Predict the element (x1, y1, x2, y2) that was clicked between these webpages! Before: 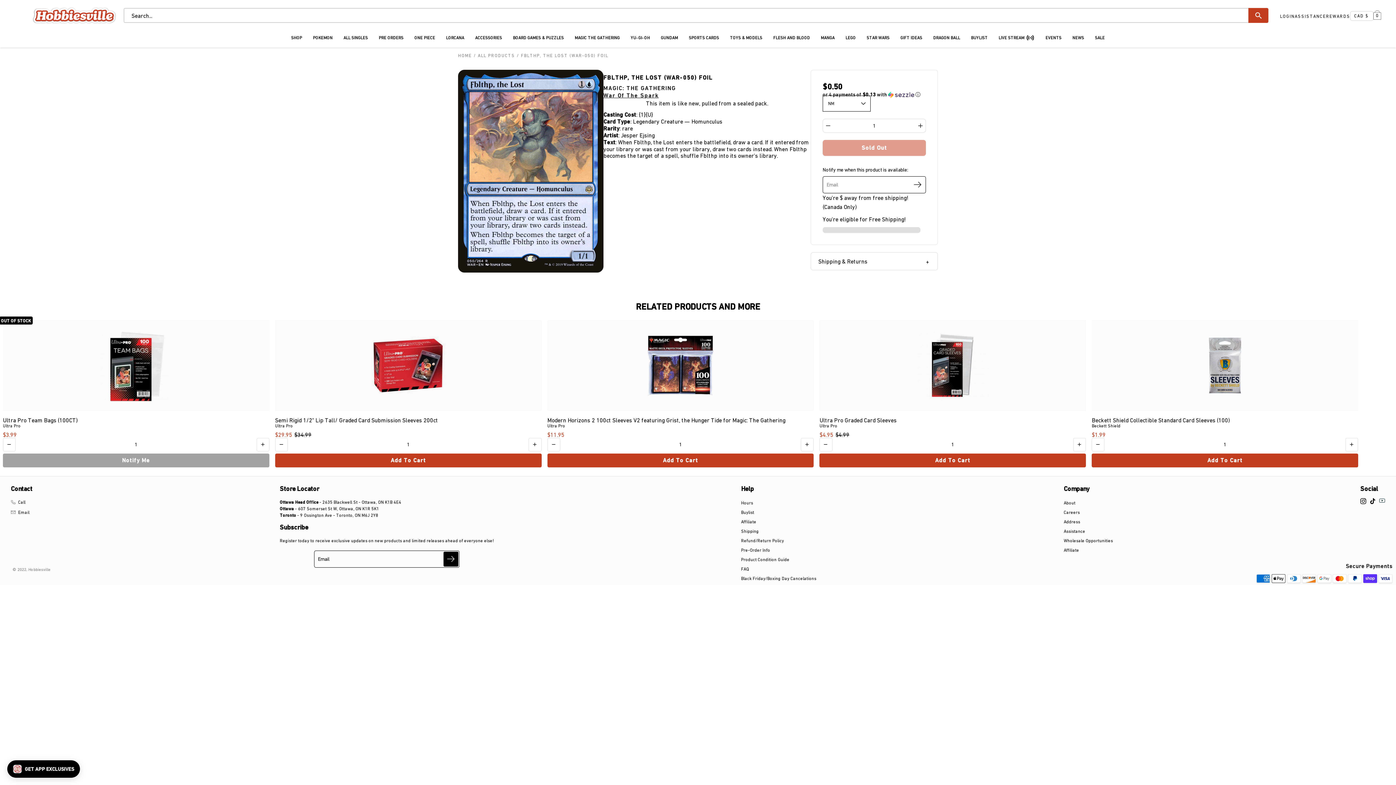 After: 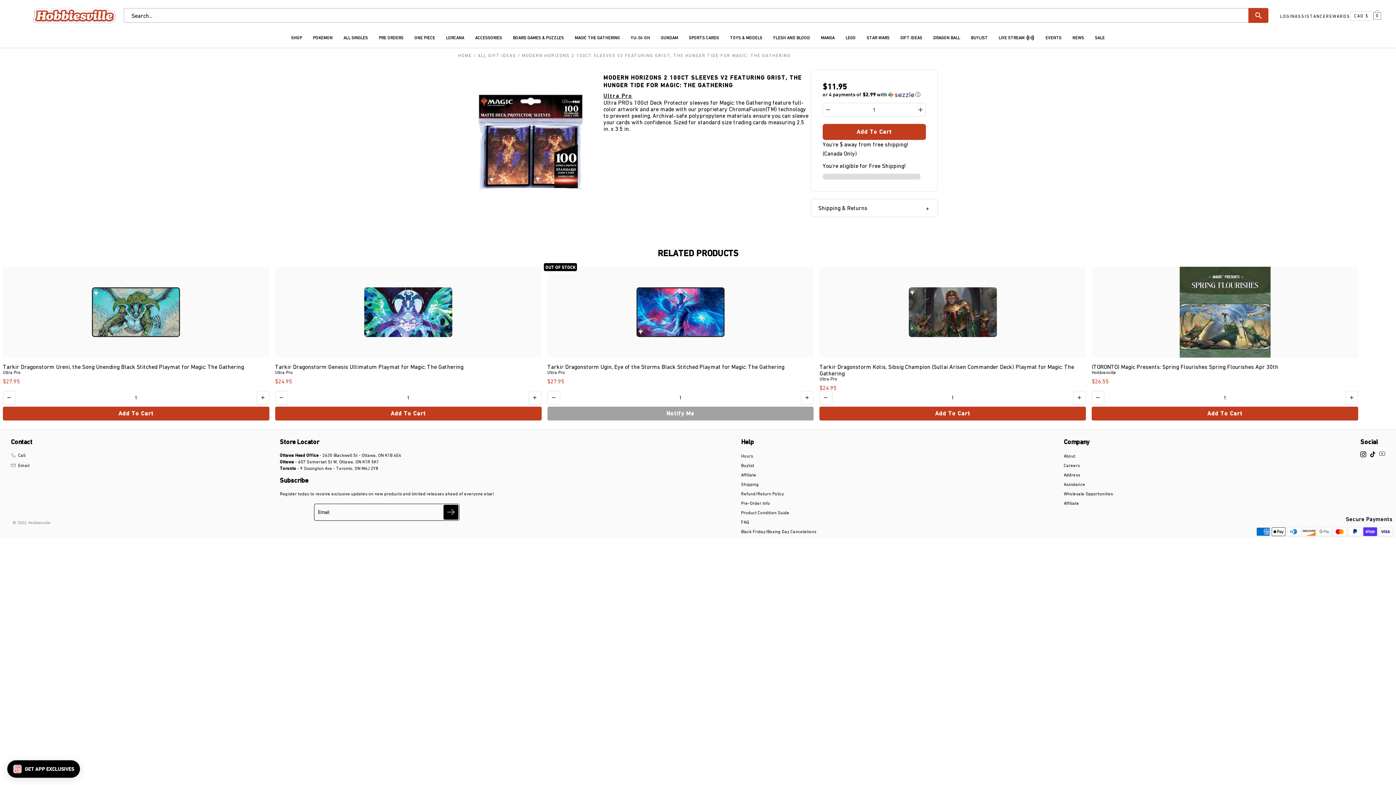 Action: bbox: (547, 416, 785, 423) label: Modern Horizons 2 100ct Sleeves V2 featuring Grist, the Hunger Tide for Magic: The Gathering